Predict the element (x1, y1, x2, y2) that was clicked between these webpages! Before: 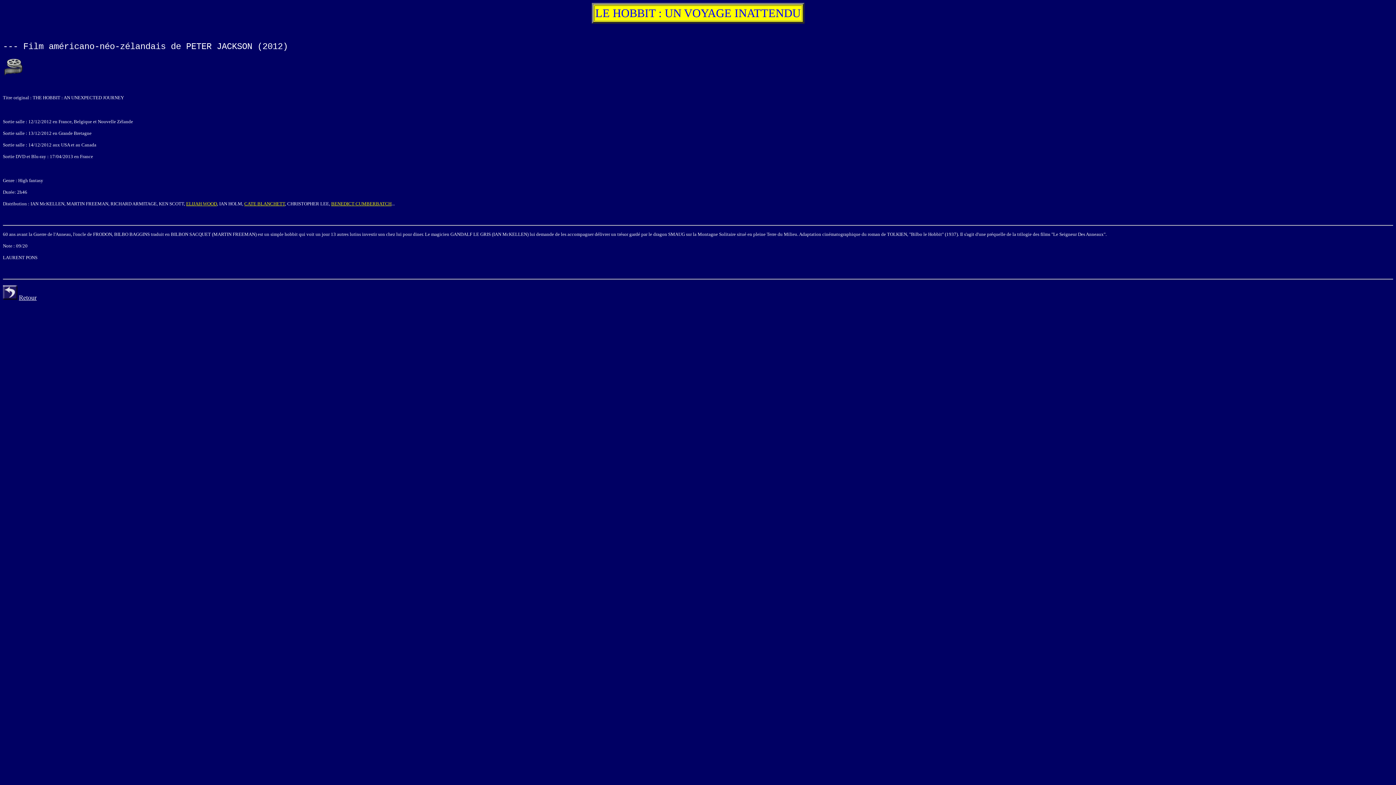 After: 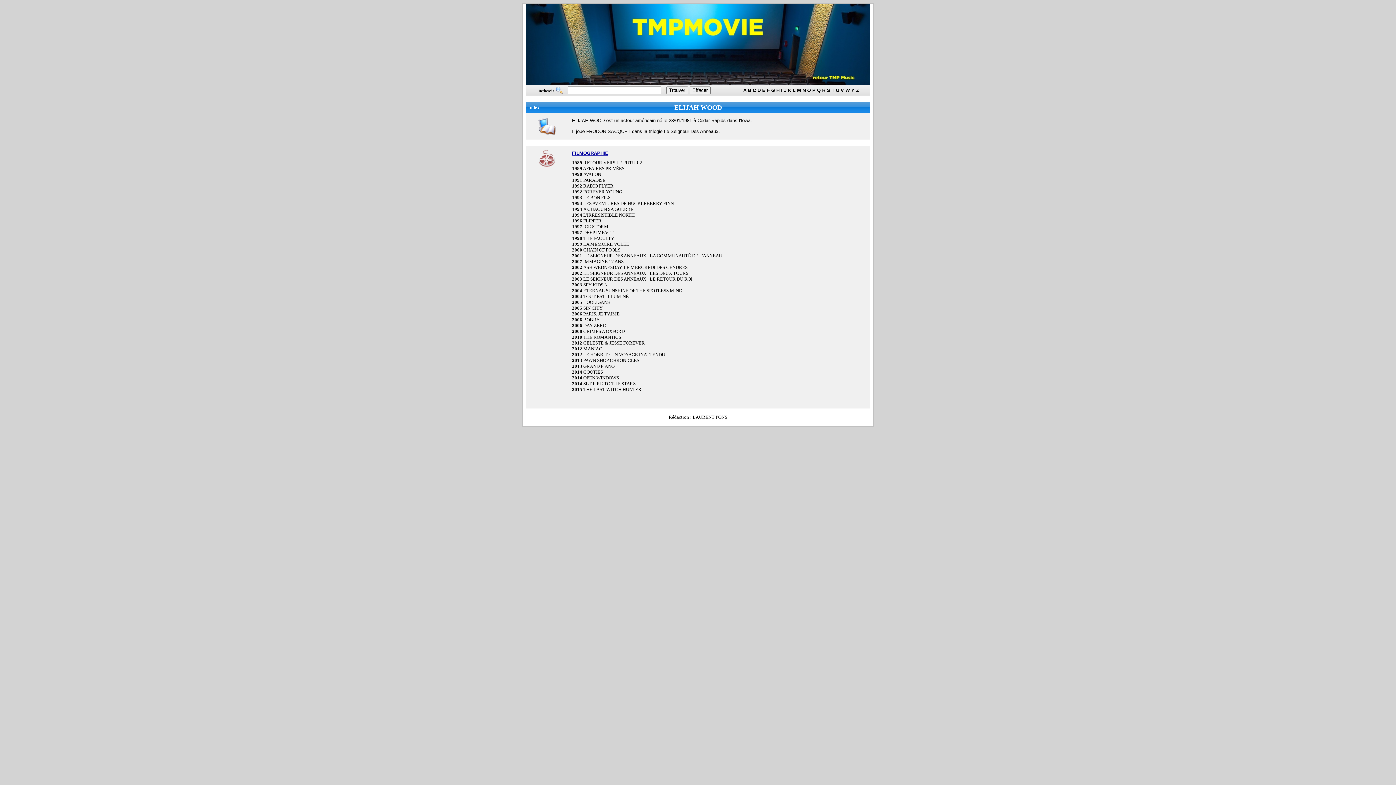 Action: bbox: (186, 201, 217, 206) label: ELIJAH WOOD